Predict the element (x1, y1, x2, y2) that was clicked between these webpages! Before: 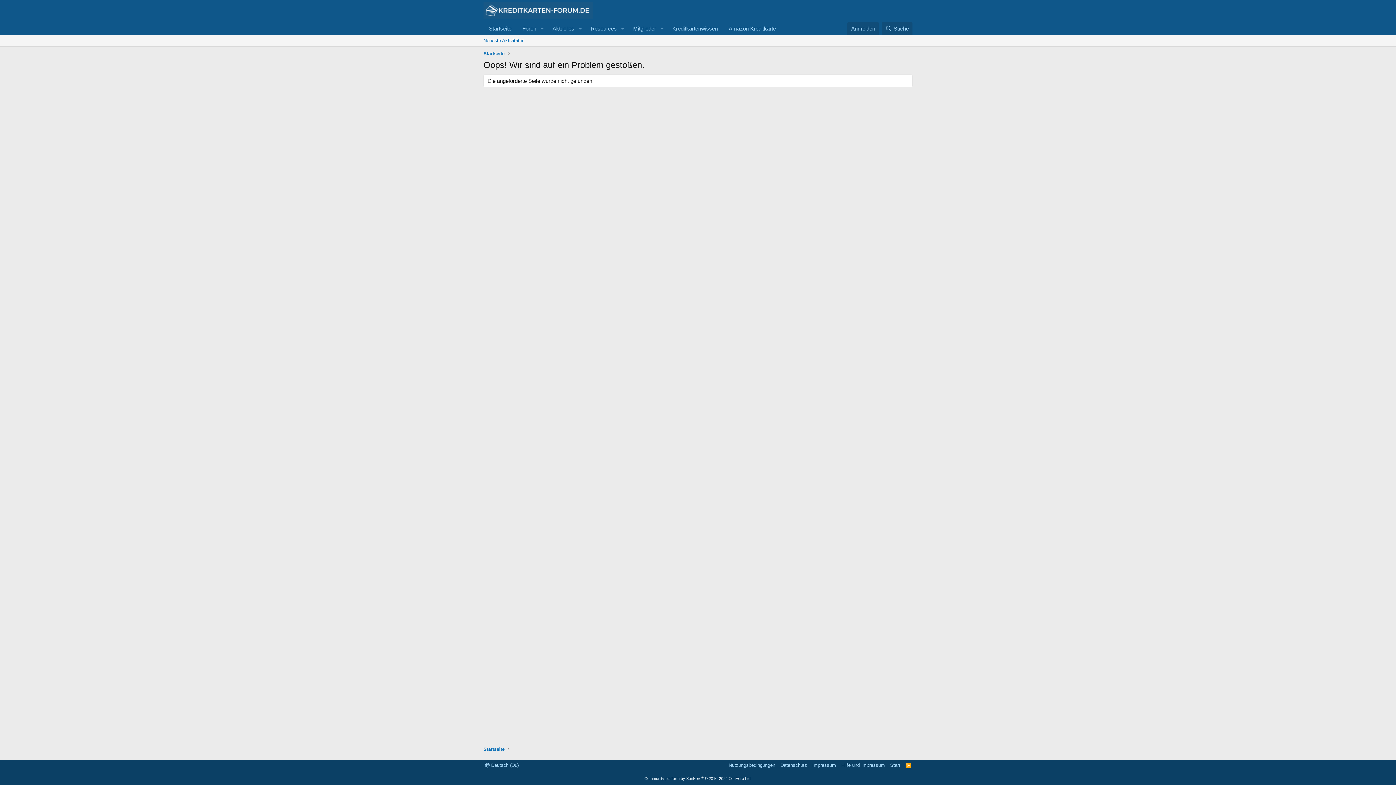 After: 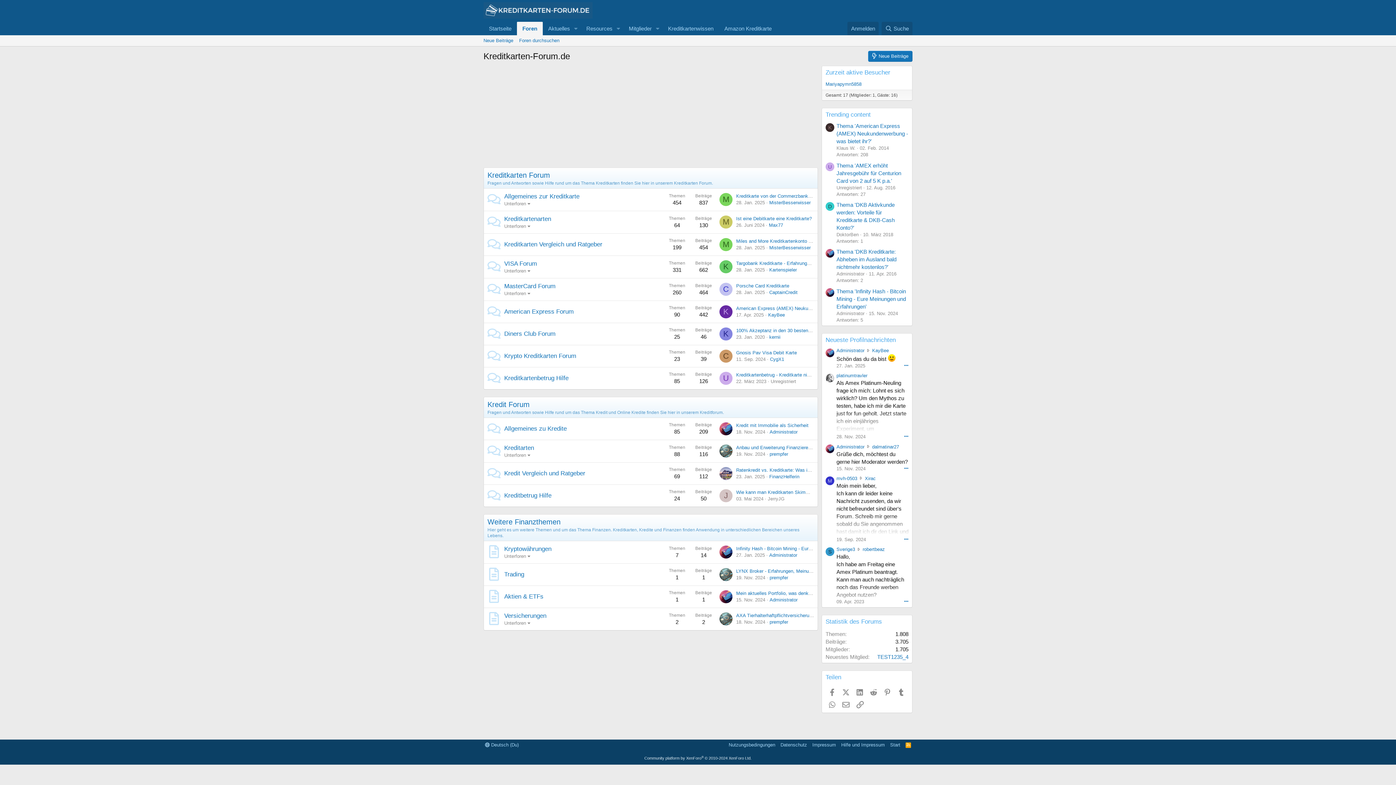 Action: bbox: (483, 21, 517, 35) label: Startseite